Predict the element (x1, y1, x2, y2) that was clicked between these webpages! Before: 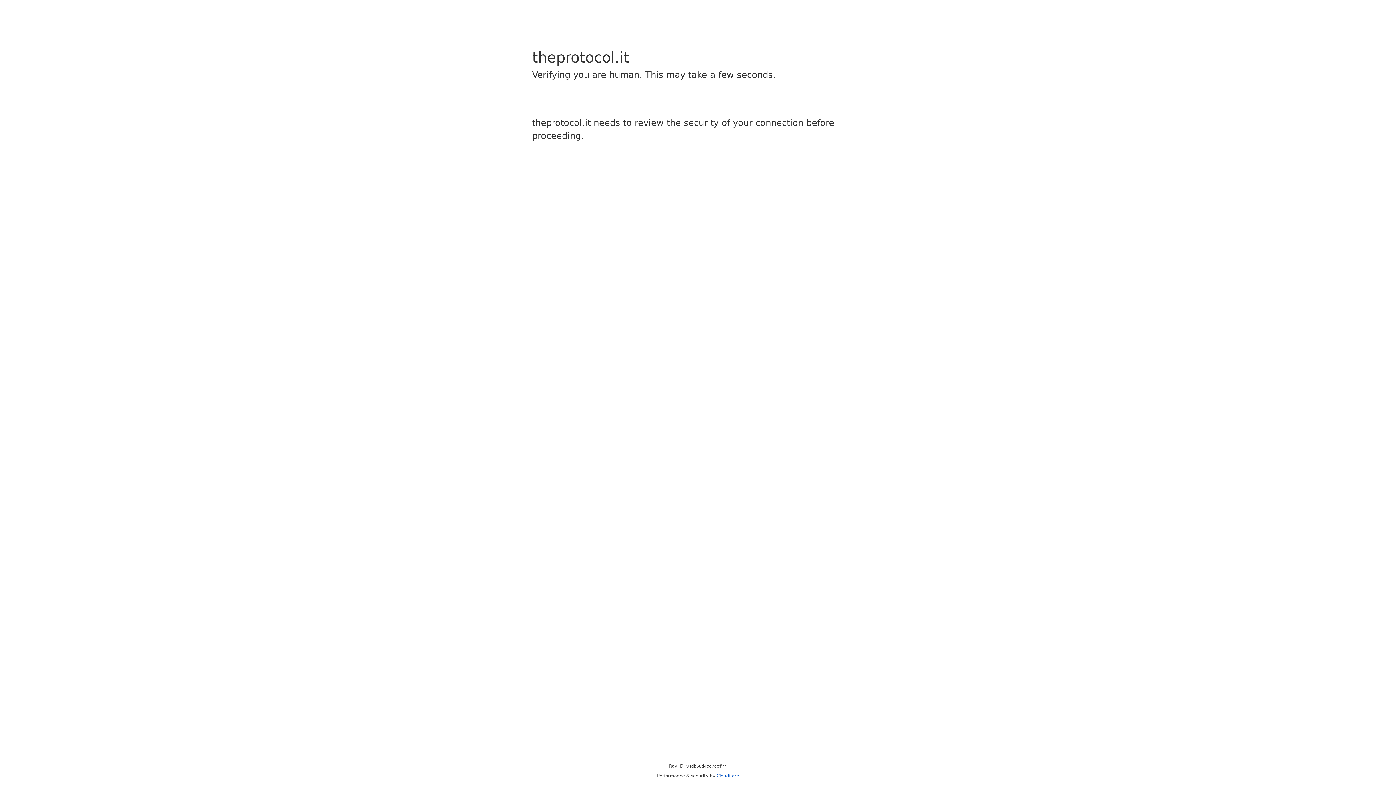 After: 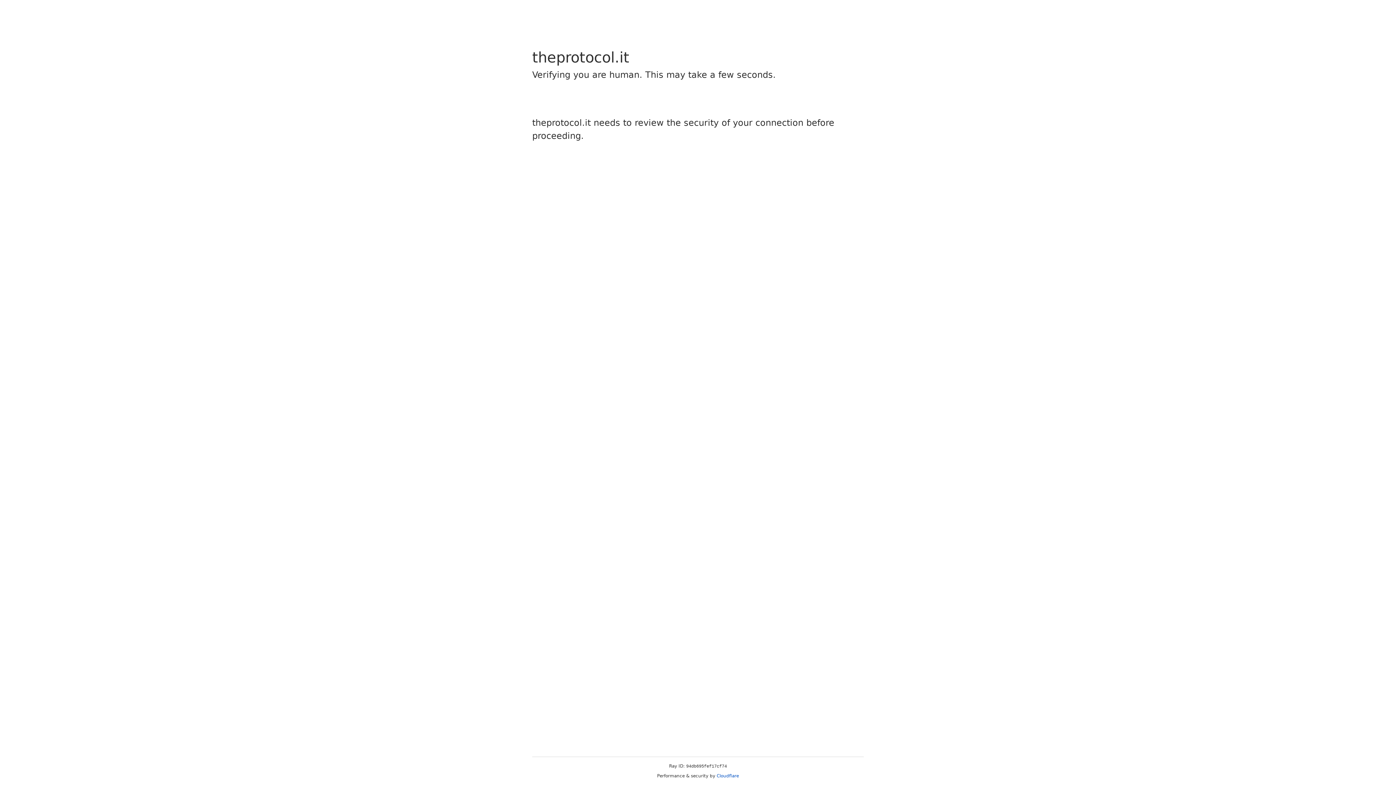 Action: bbox: (716, 773, 739, 778) label: Cloudflare